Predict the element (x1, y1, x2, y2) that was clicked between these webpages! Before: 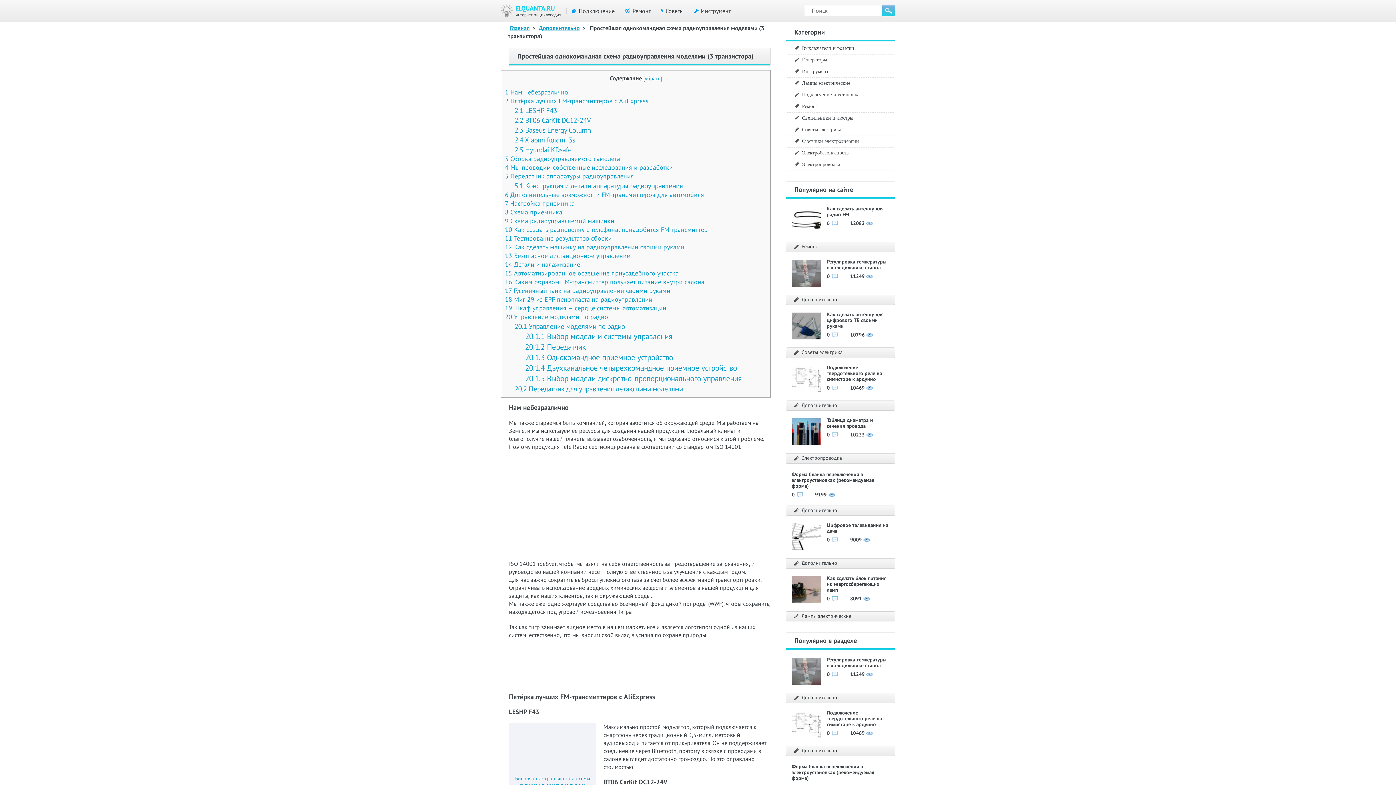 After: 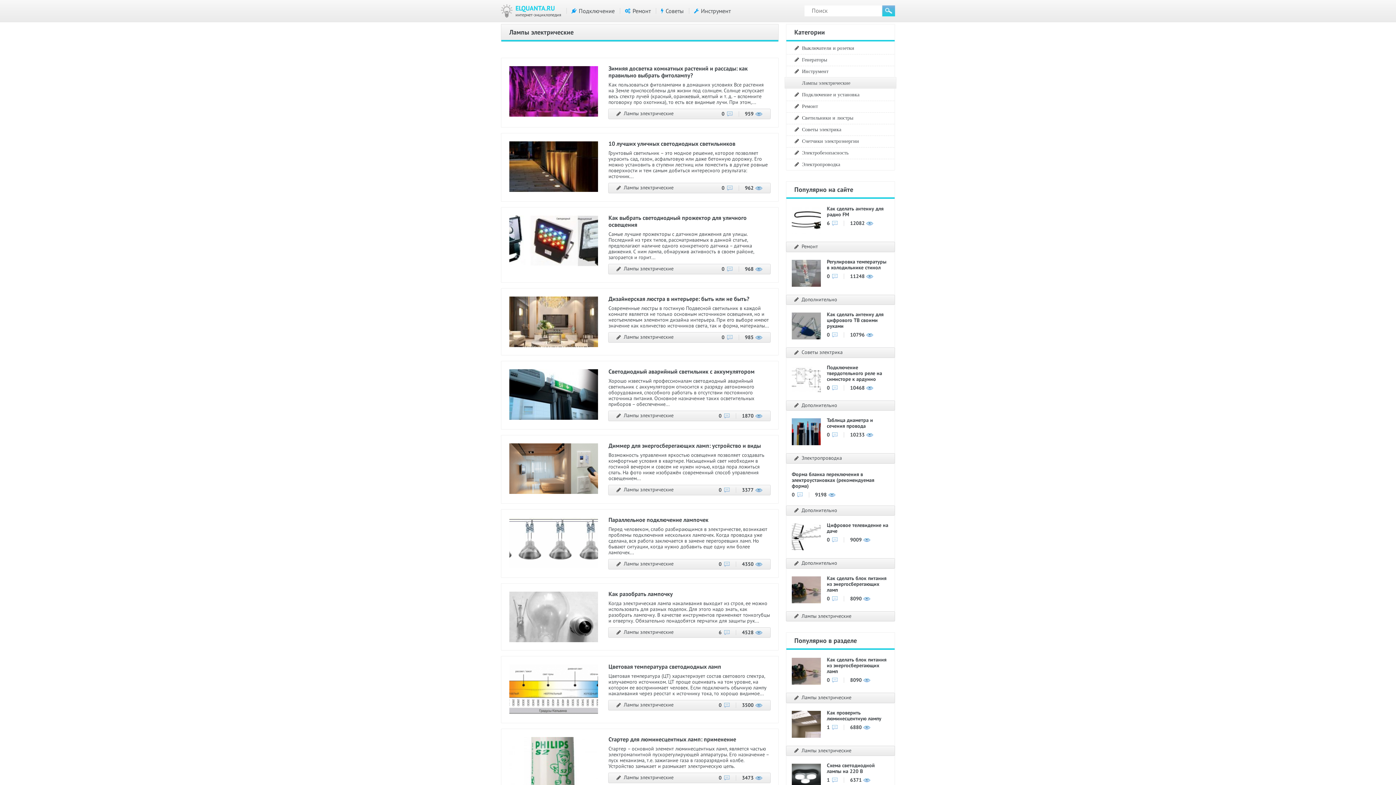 Action: bbox: (786, 77, 894, 88) label: Лампы электрические